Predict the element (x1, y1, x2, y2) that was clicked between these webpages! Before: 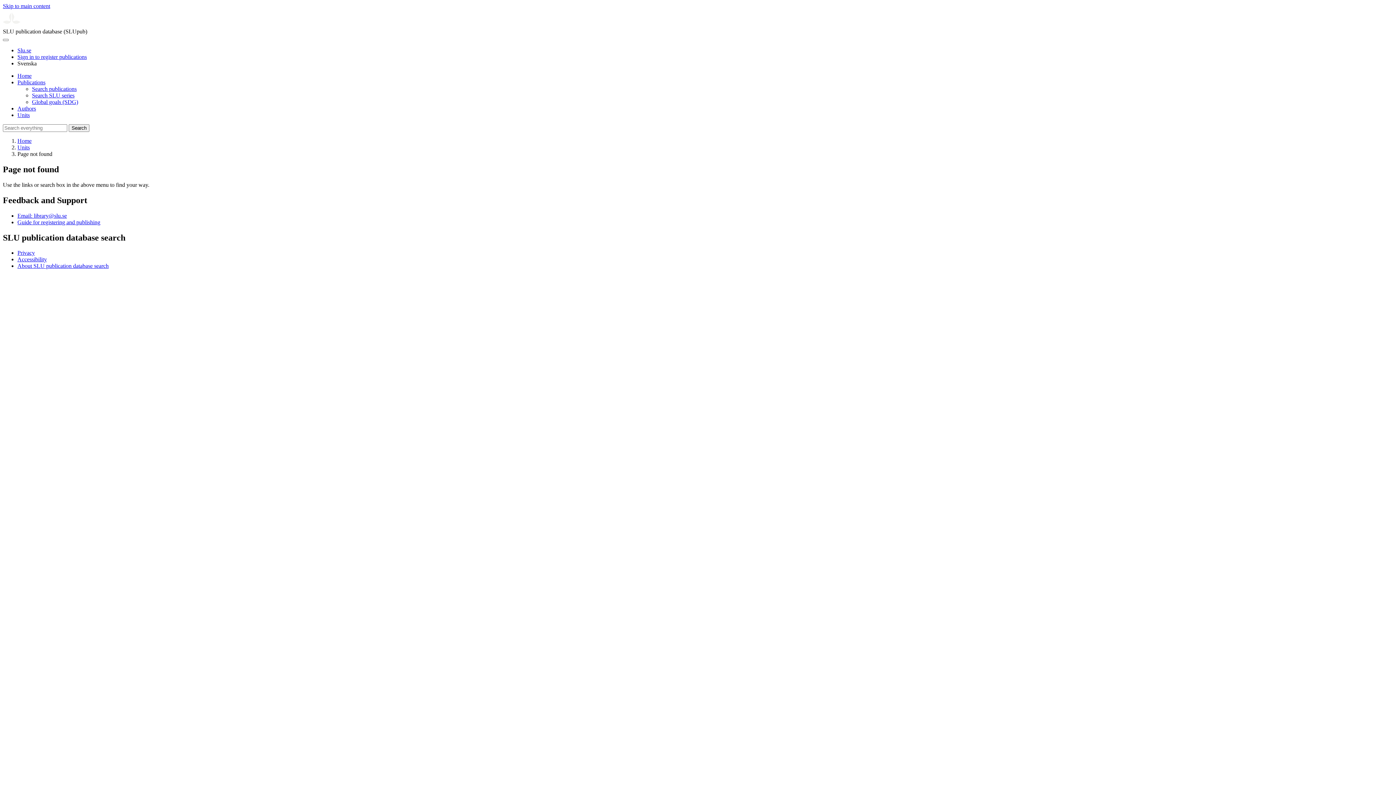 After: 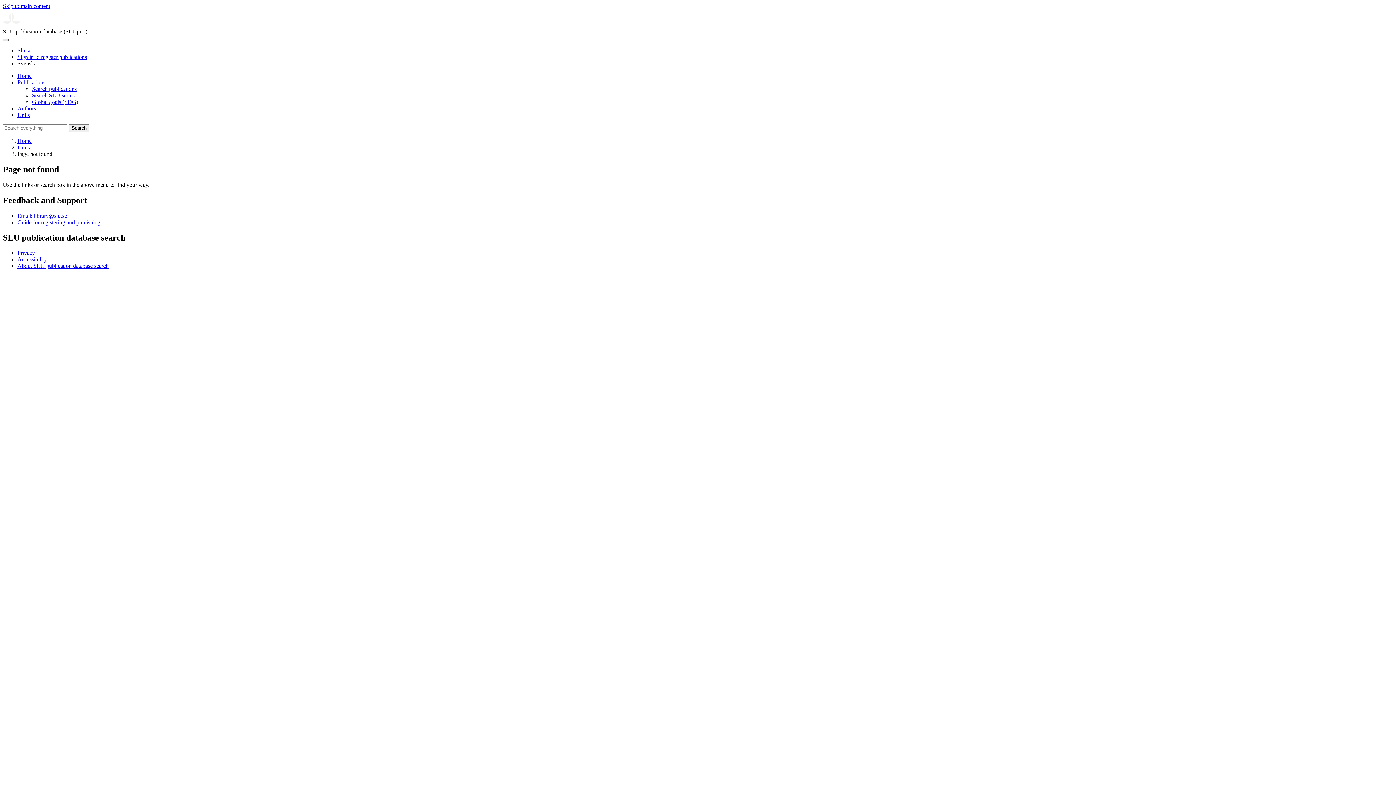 Action: label: Toggle navigation bbox: (2, 38, 8, 41)